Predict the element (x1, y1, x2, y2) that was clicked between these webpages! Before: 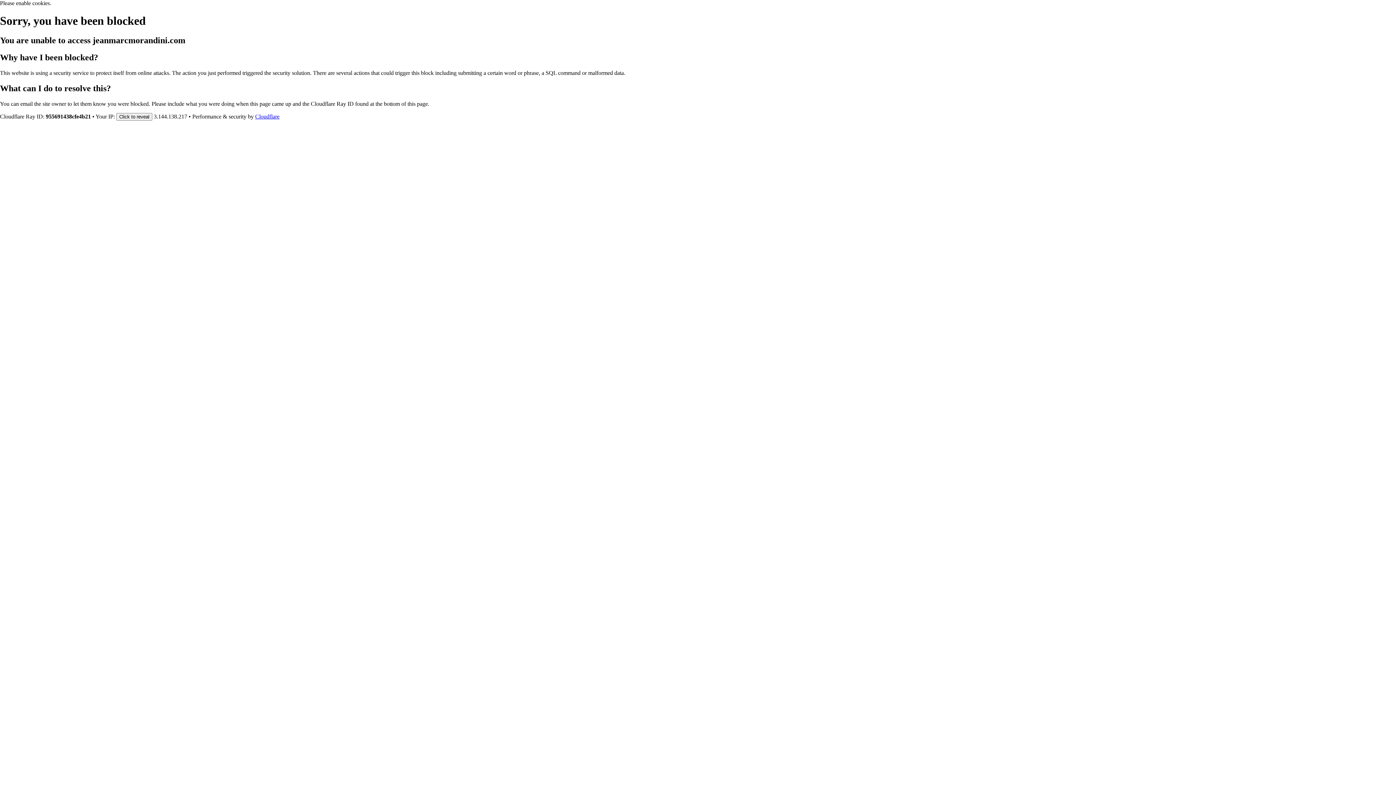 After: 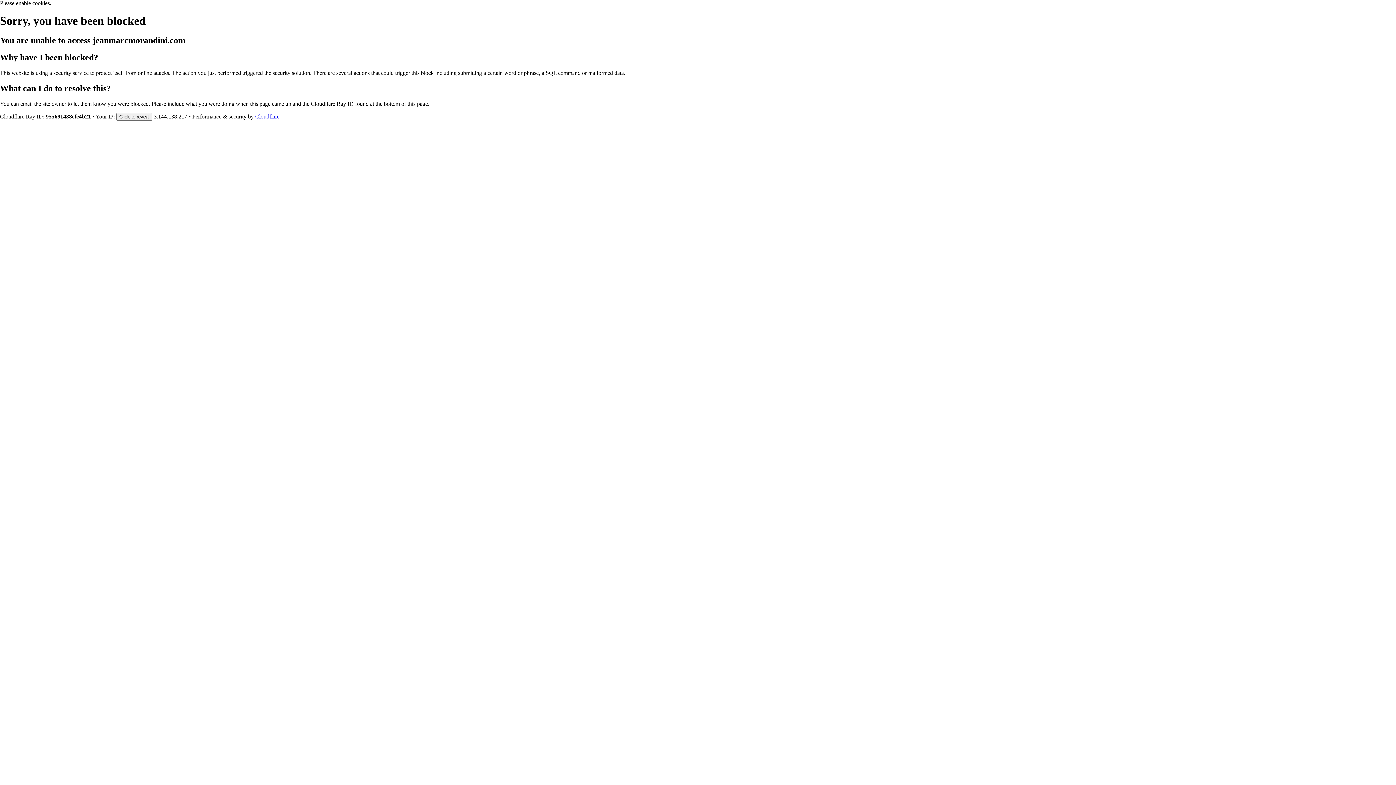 Action: bbox: (255, 113, 279, 119) label: Cloudflare